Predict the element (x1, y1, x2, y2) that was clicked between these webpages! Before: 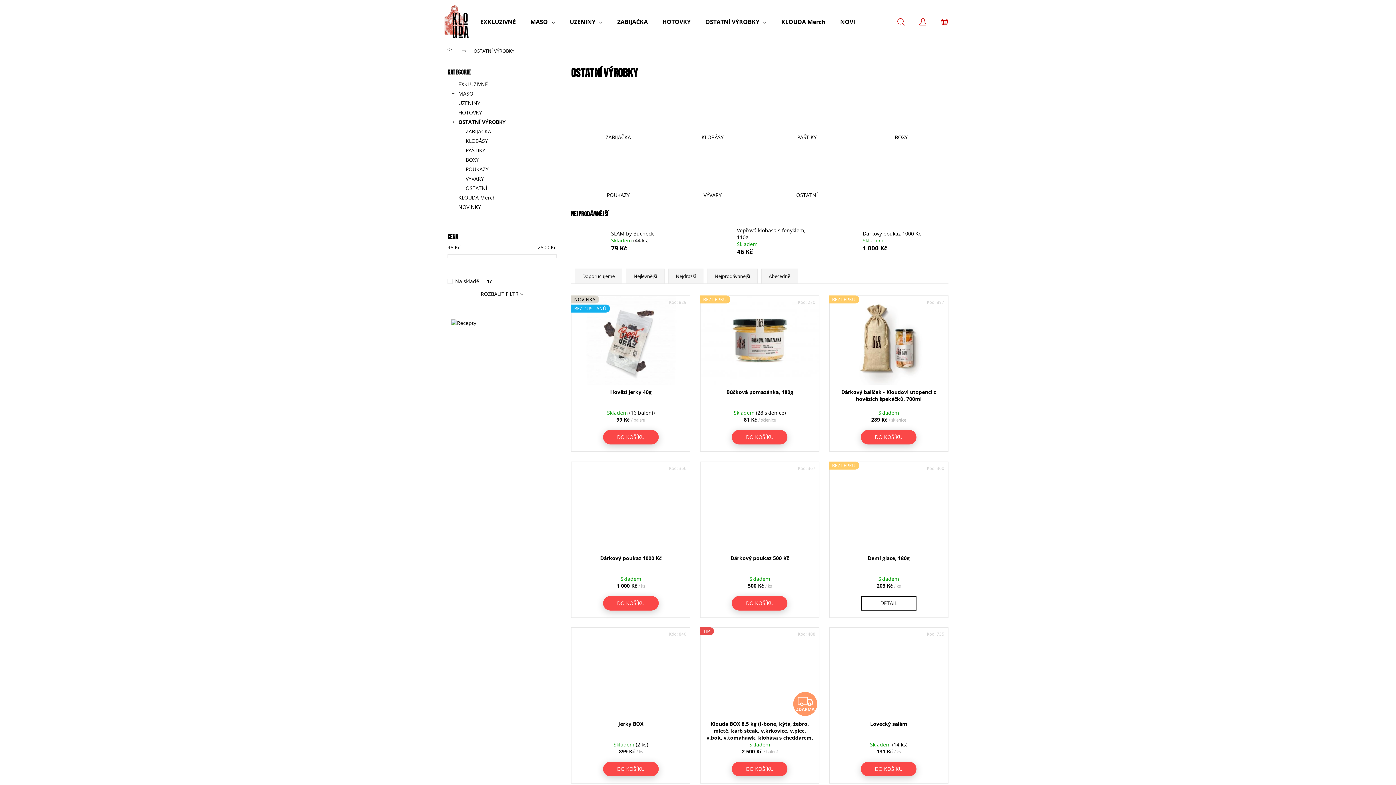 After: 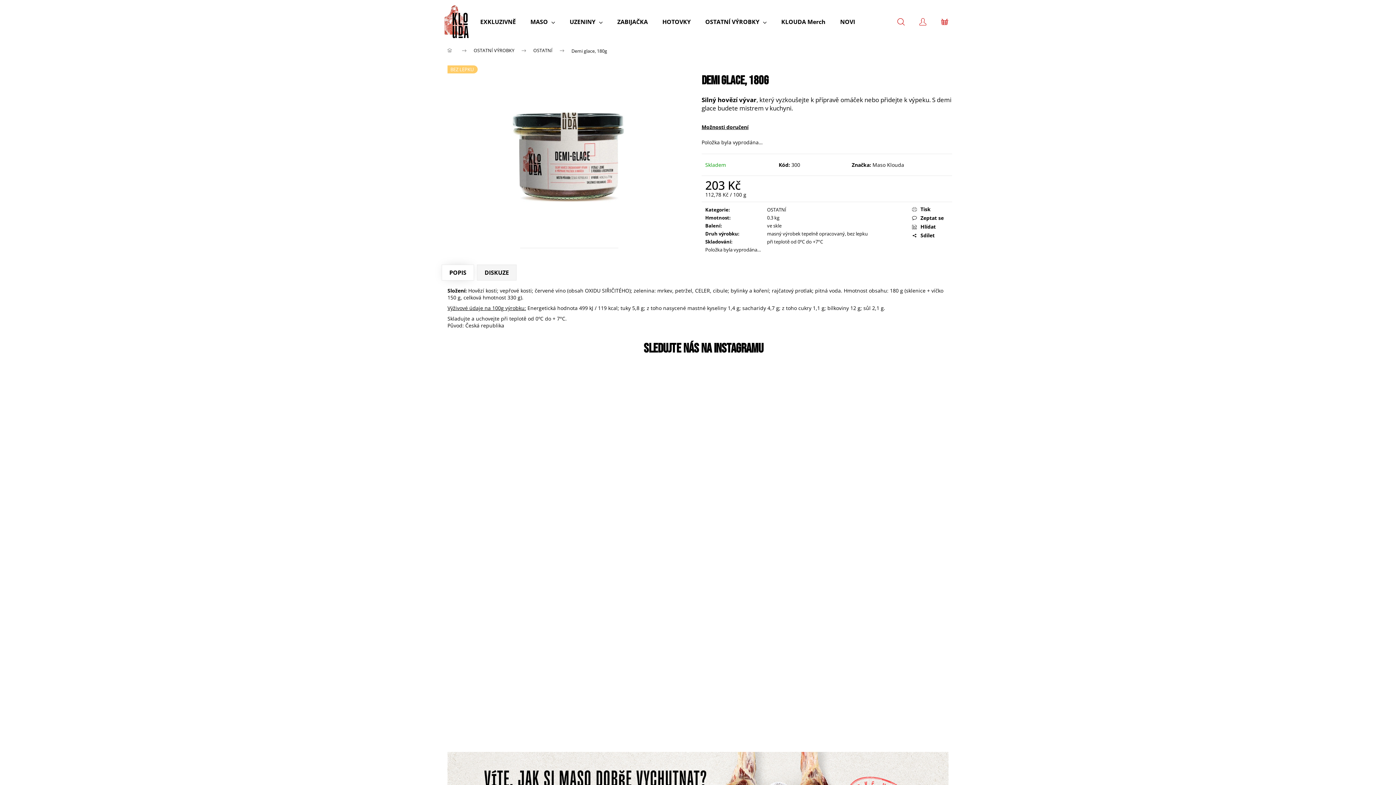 Action: label: Demi glace, 180g bbox: (829, 554, 948, 575)